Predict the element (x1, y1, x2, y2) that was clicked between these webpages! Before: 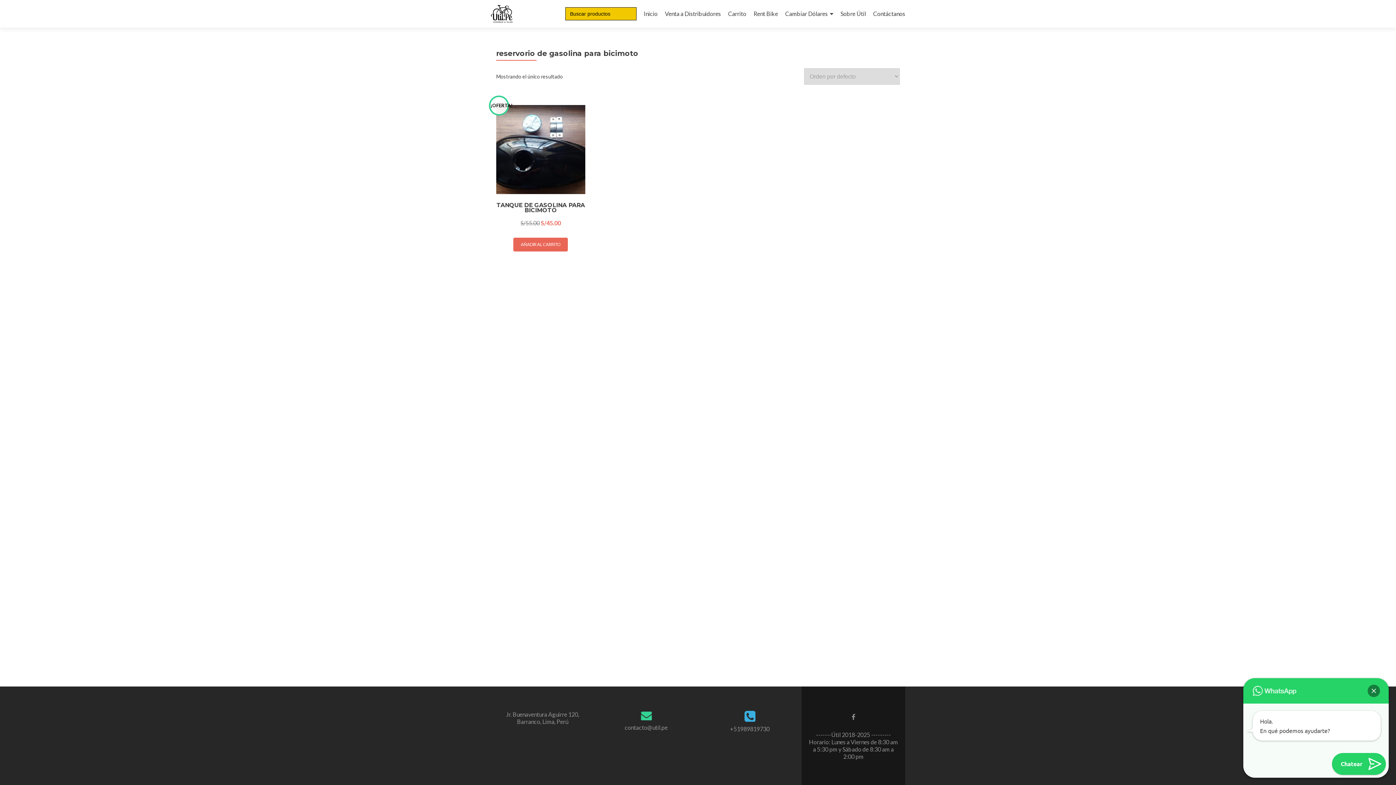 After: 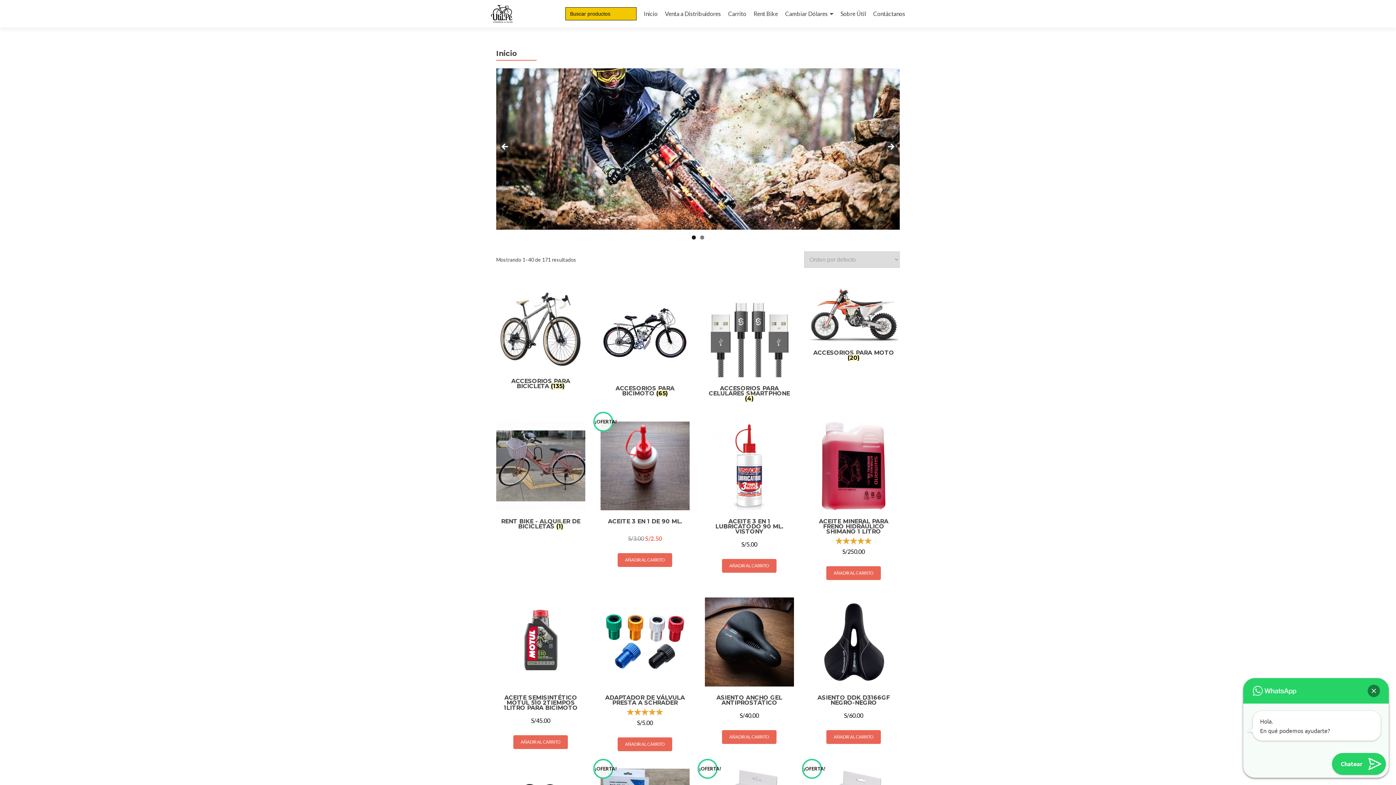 Action: bbox: (490, 9, 514, 17)